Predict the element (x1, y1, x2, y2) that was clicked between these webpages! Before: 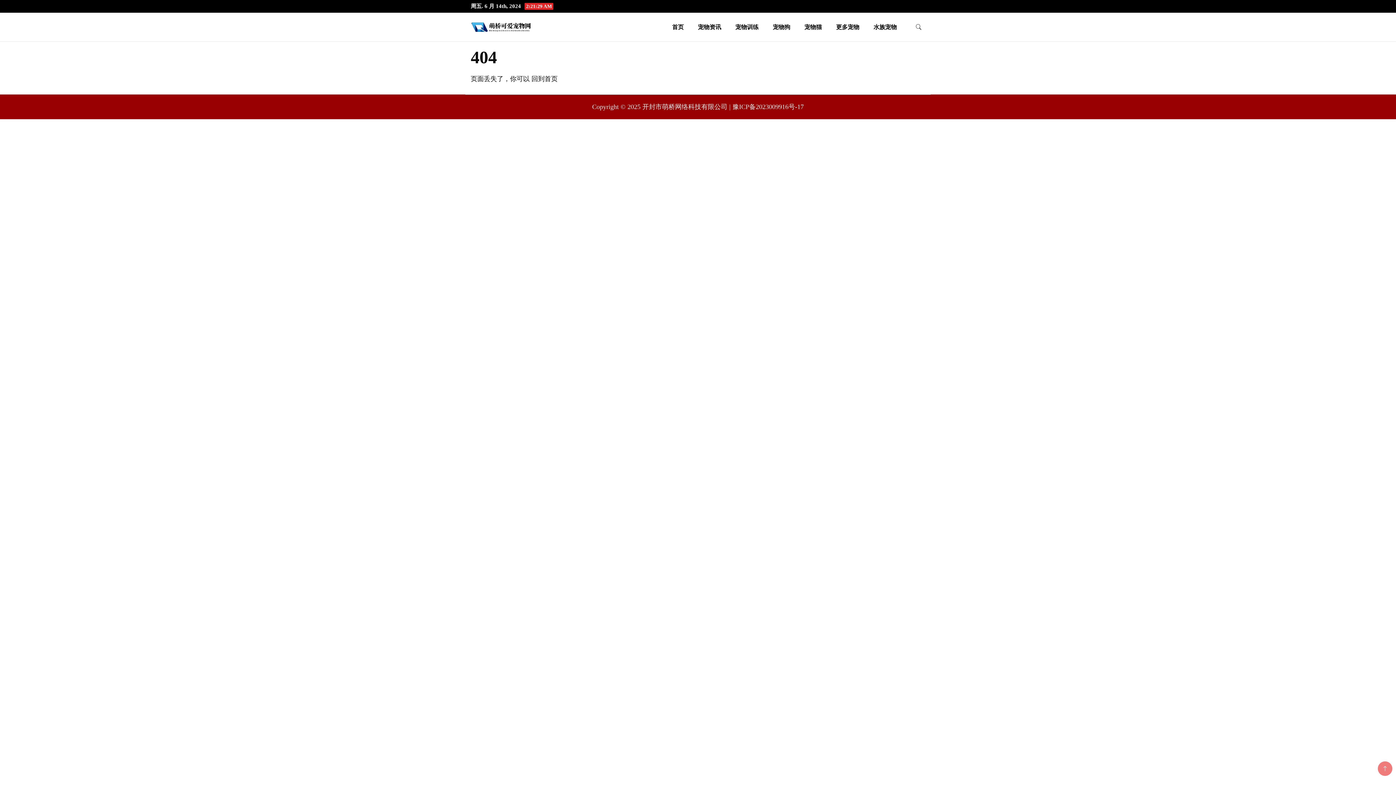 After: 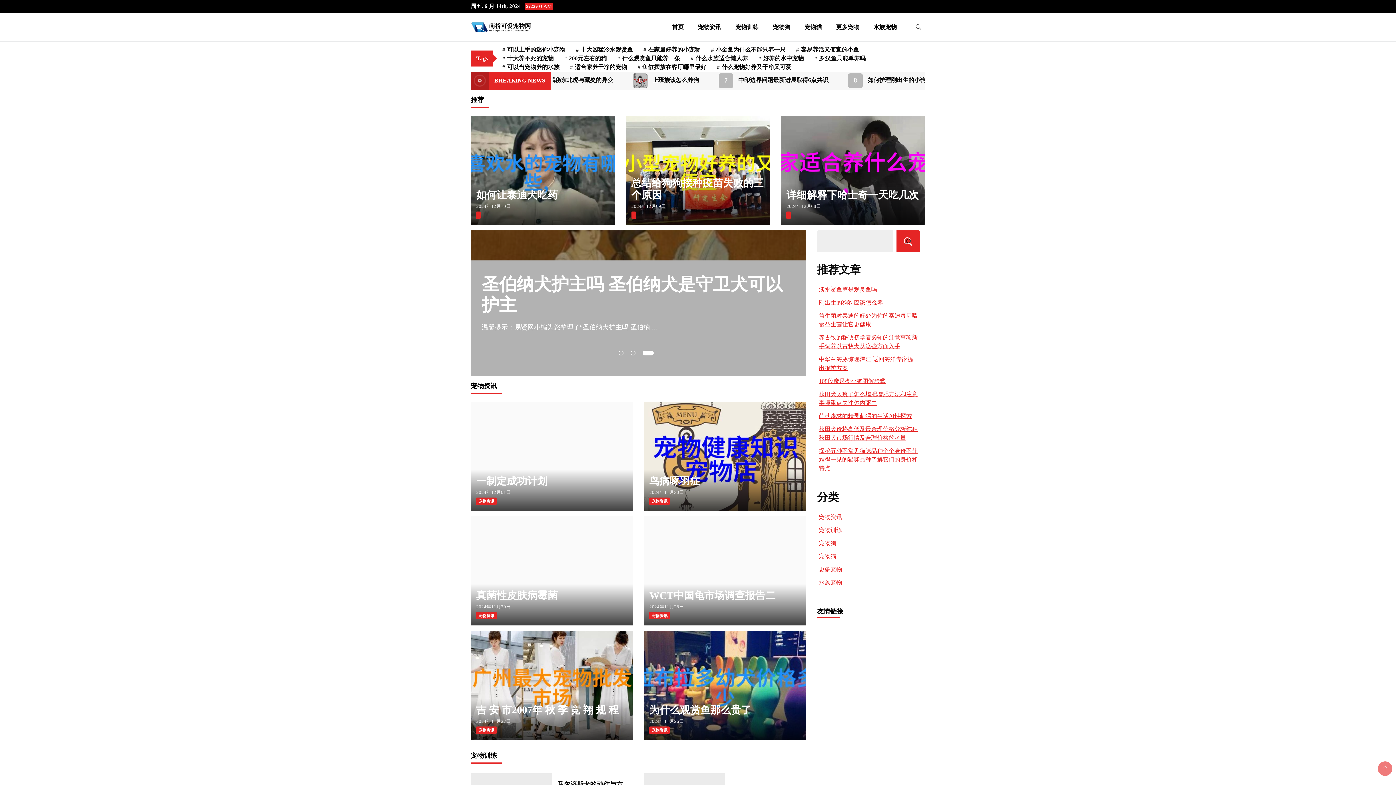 Action: label: 首页 bbox: (666, 12, 690, 41)